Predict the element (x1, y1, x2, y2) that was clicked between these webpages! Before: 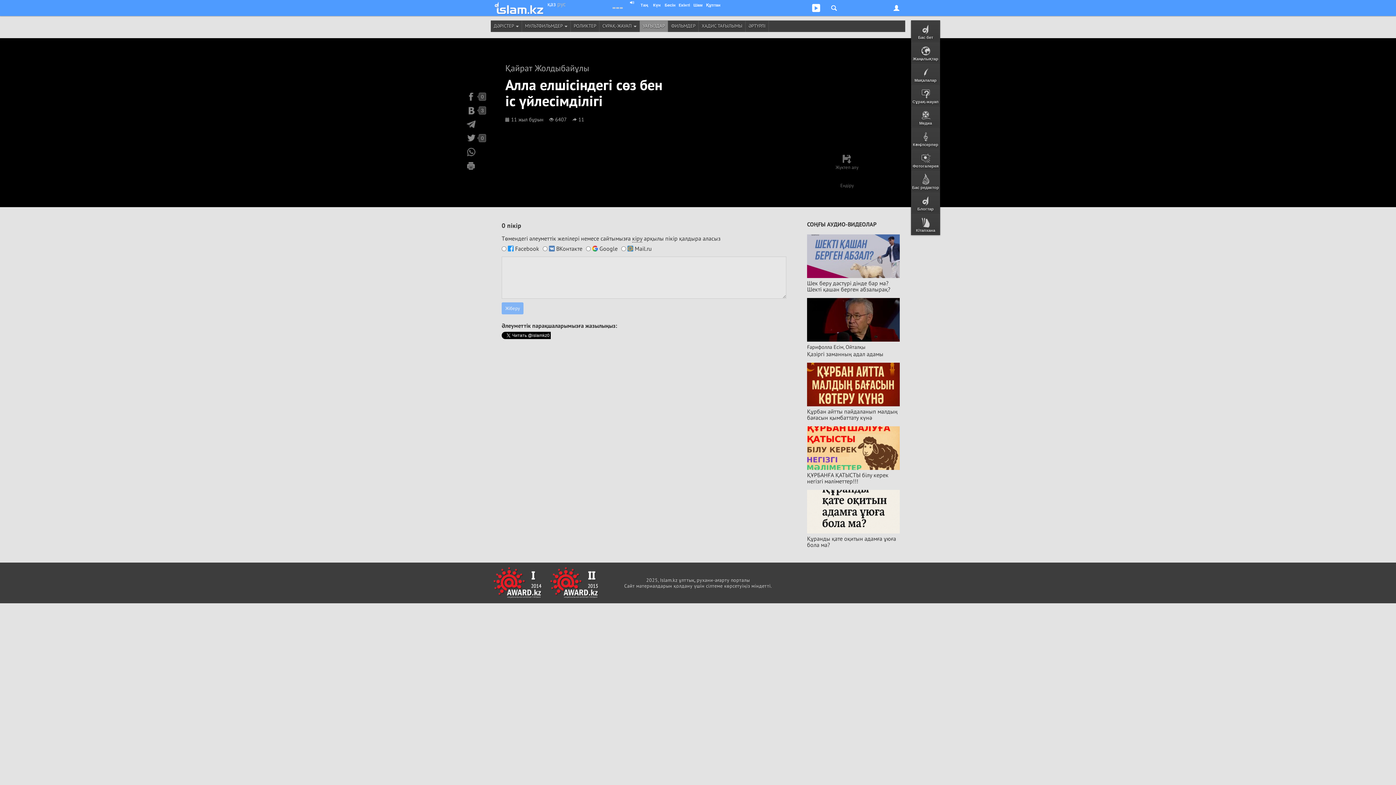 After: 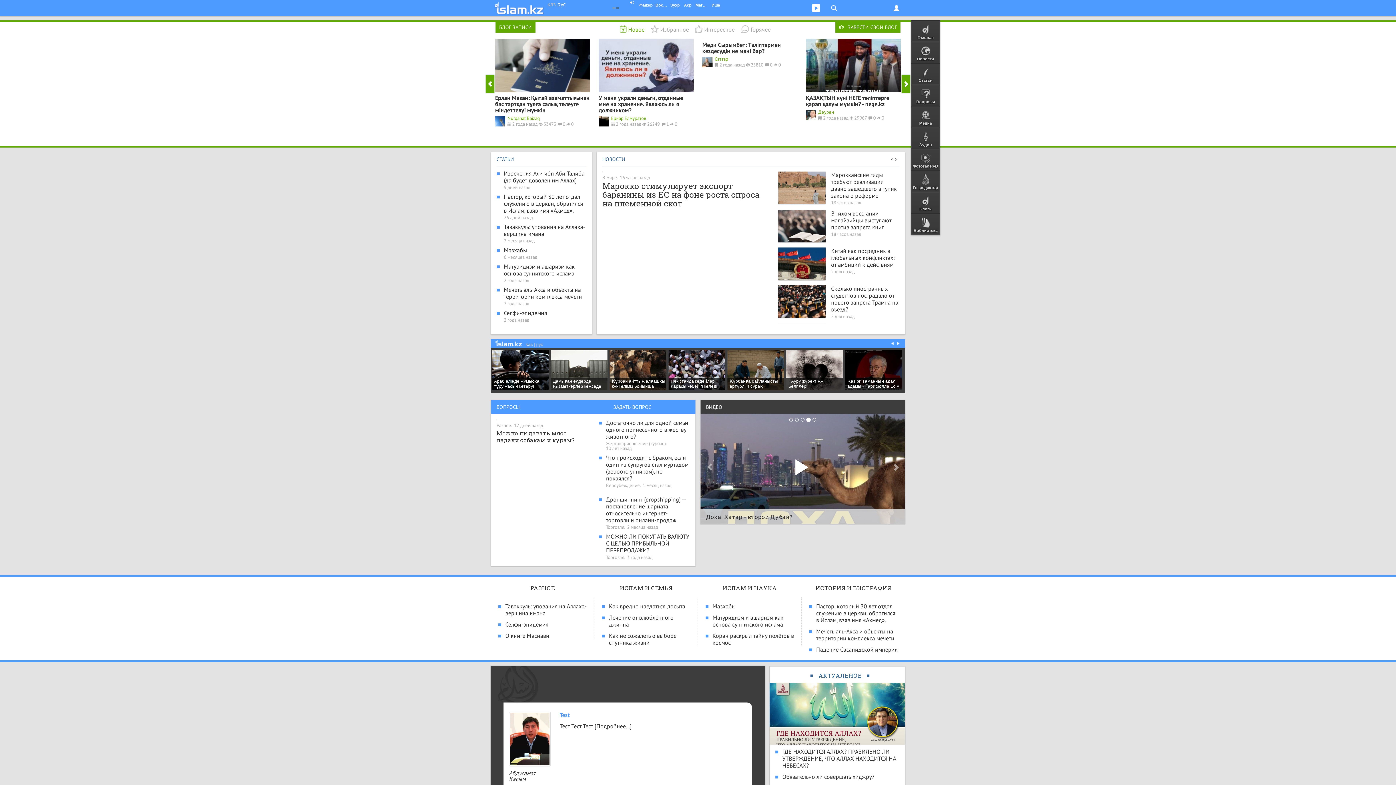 Action: bbox: (557, 0, 565, 7) label: рус